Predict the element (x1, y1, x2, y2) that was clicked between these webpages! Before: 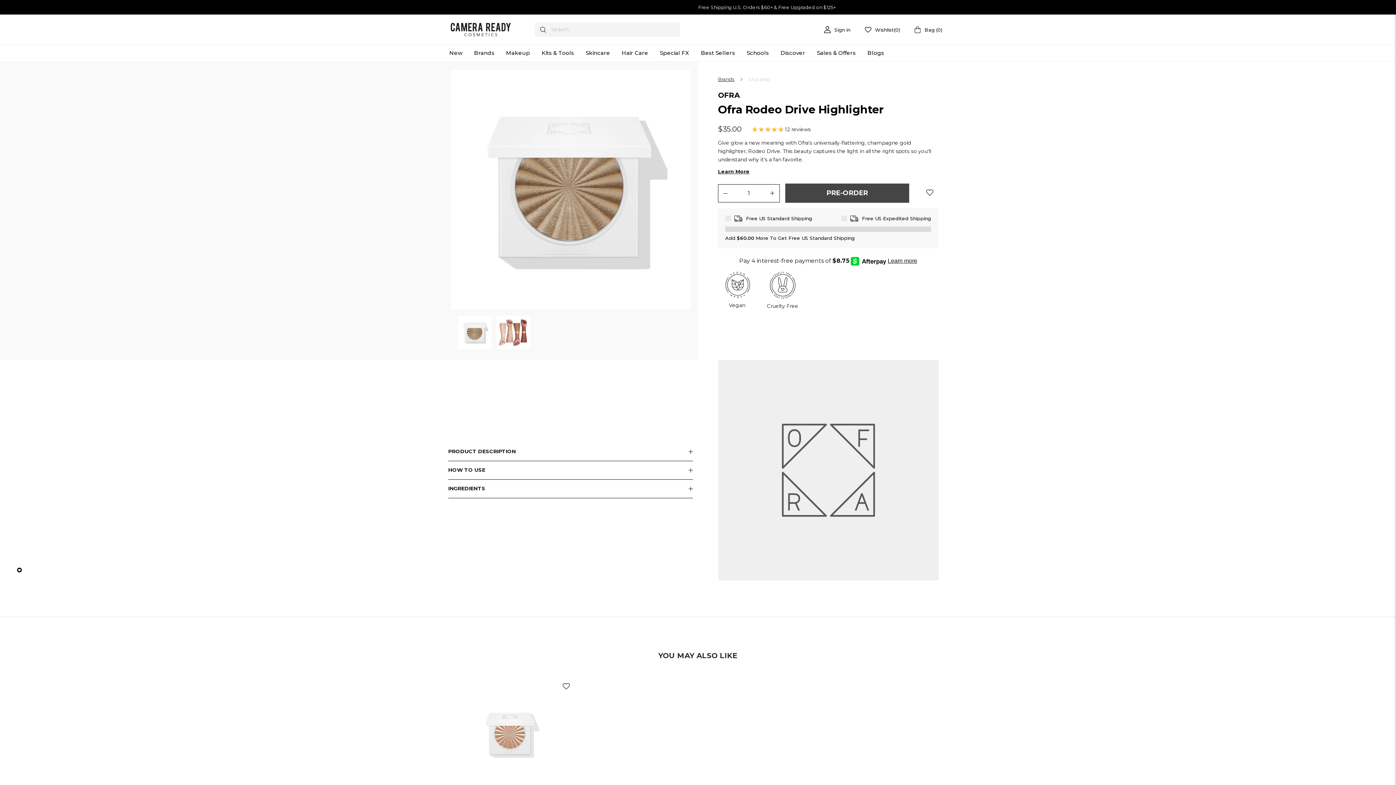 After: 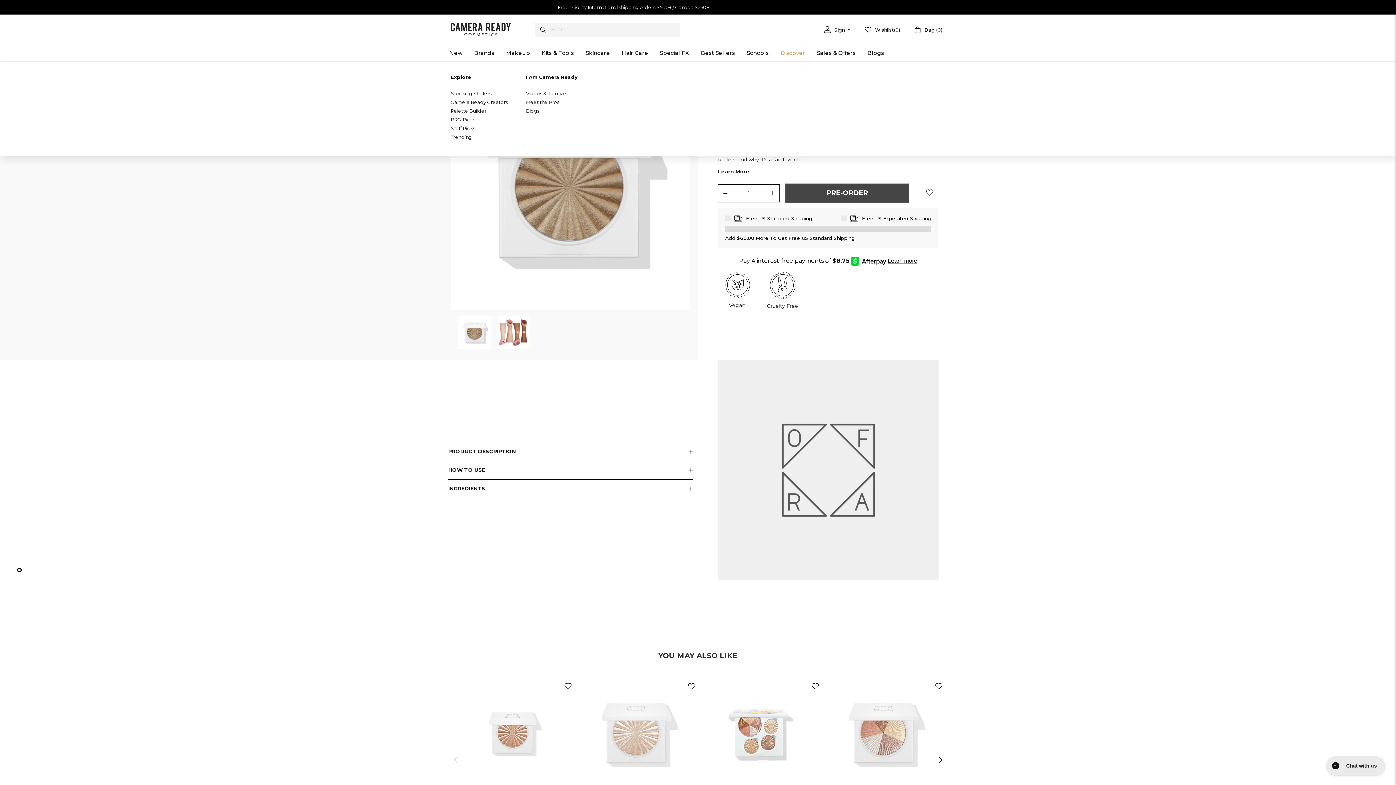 Action: bbox: (774, 44, 811, 61) label: Discover